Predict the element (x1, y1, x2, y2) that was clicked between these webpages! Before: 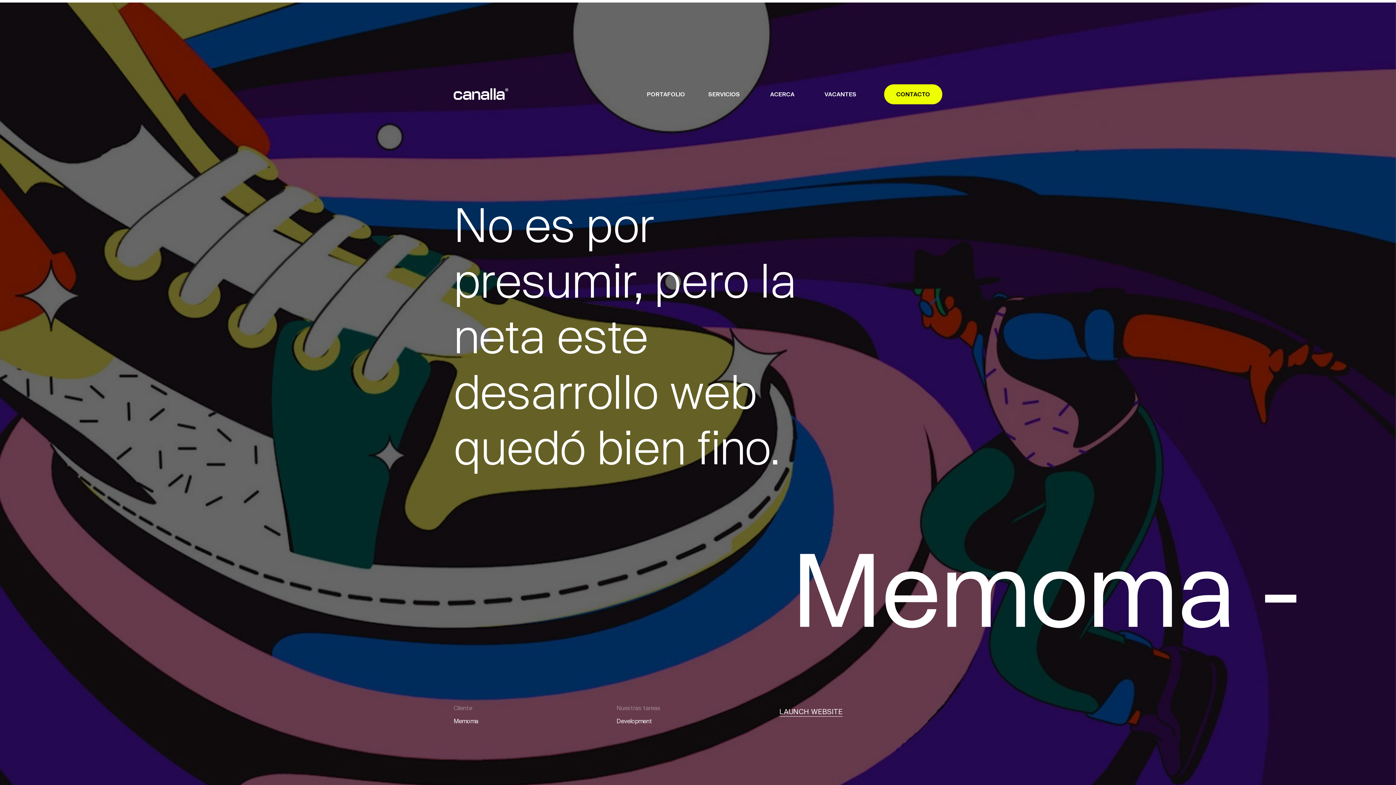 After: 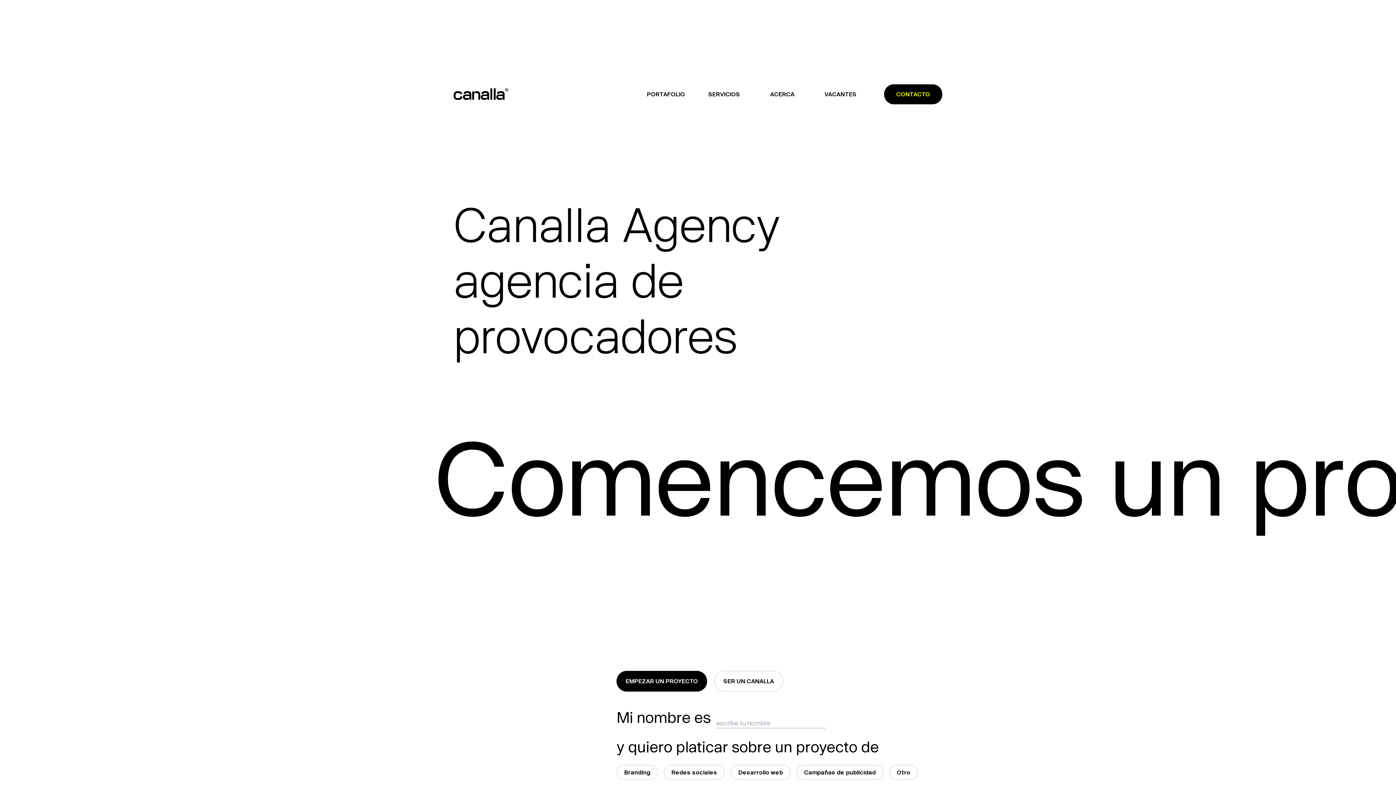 Action: bbox: (884, 84, 942, 104) label: CONTACTO